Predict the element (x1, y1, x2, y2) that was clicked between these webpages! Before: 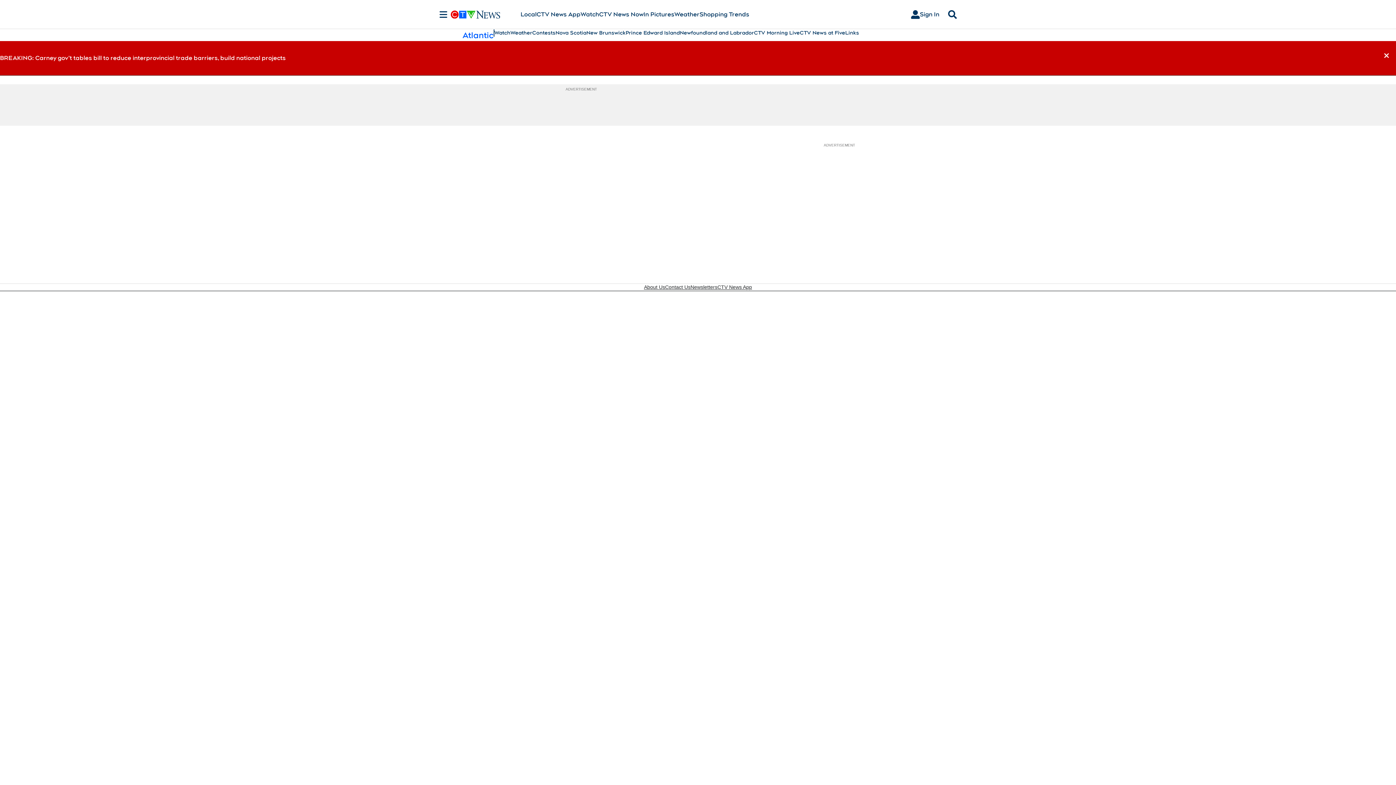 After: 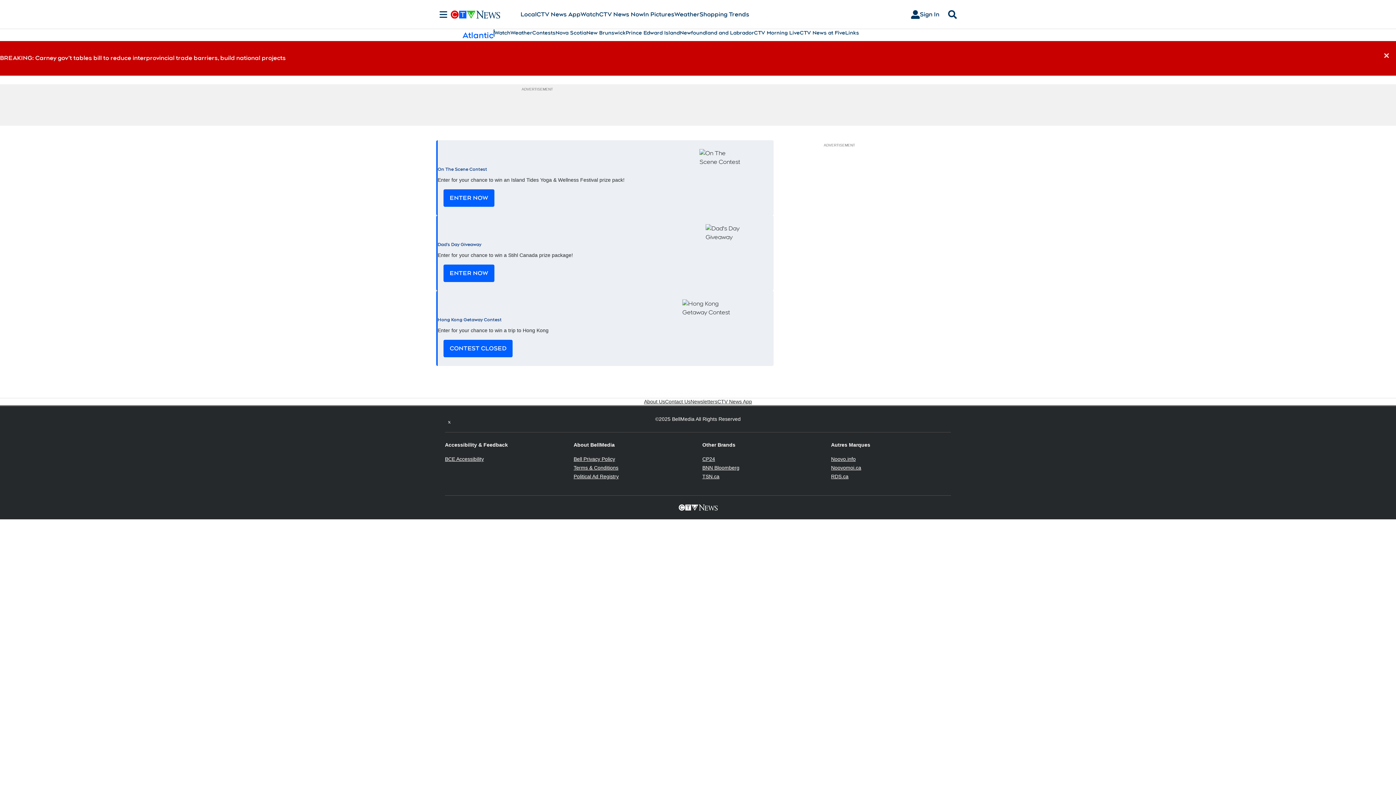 Action: label: Contests bbox: (532, 29, 555, 36)